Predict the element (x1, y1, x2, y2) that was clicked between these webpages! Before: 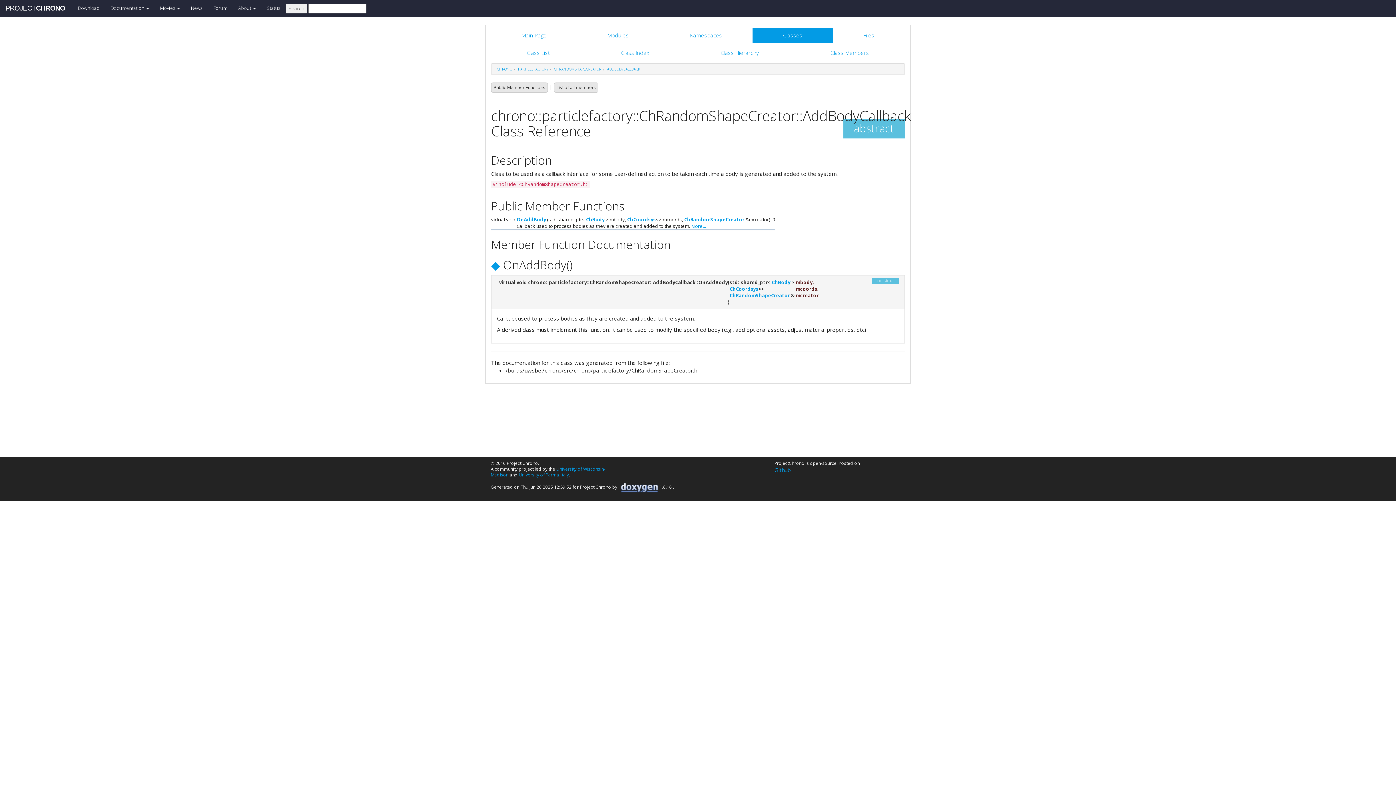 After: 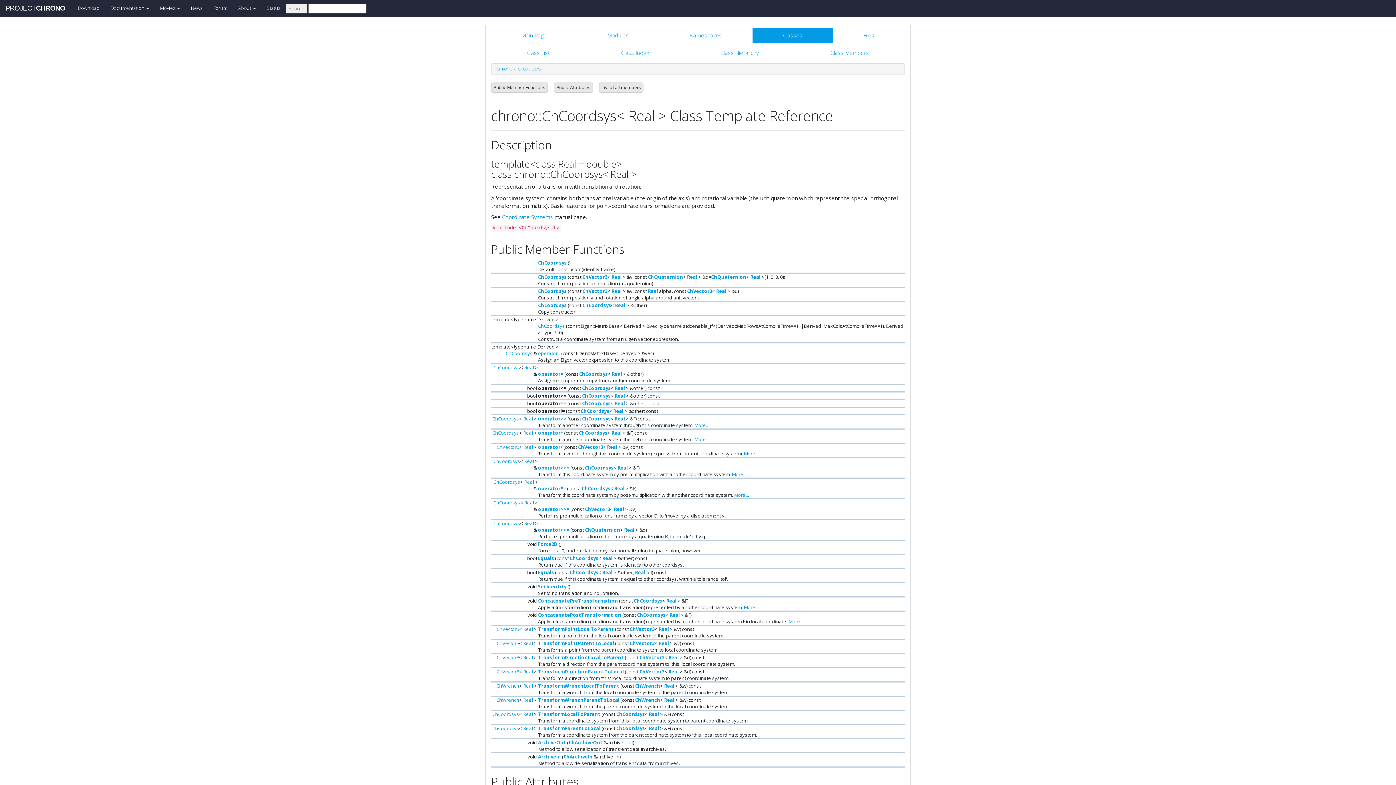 Action: label: ChCoordsys bbox: (627, 216, 656, 222)